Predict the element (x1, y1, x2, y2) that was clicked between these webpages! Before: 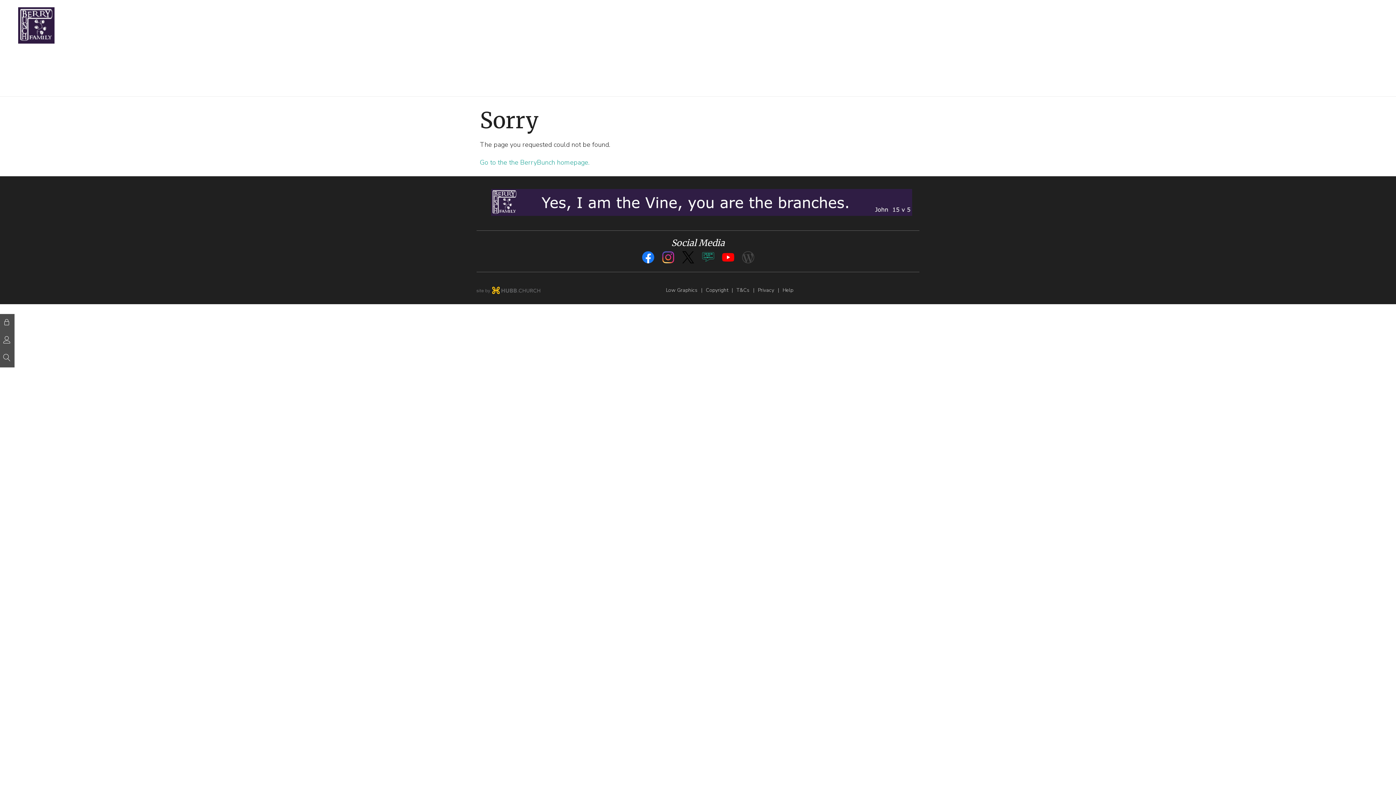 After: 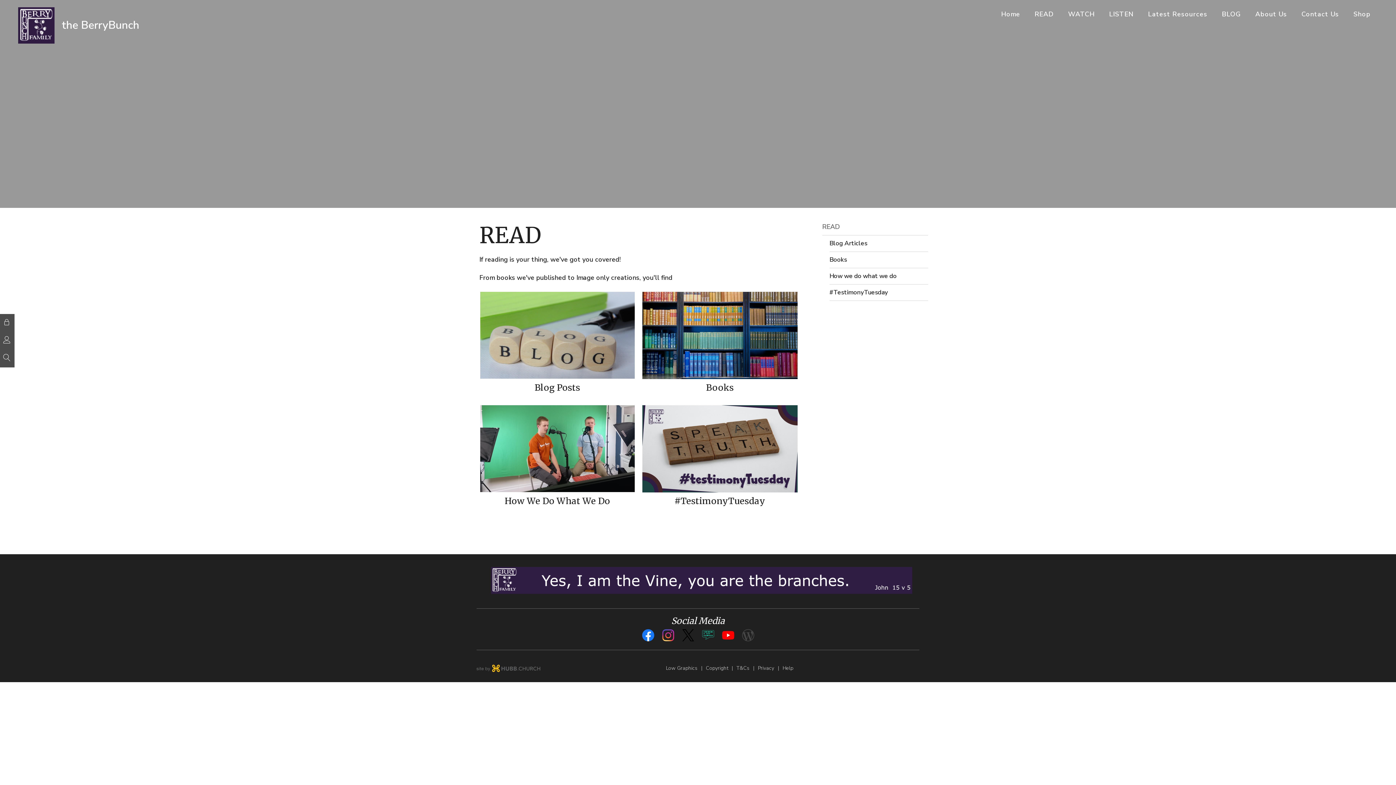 Action: bbox: (1027, 3, 1061, 25) label: READ